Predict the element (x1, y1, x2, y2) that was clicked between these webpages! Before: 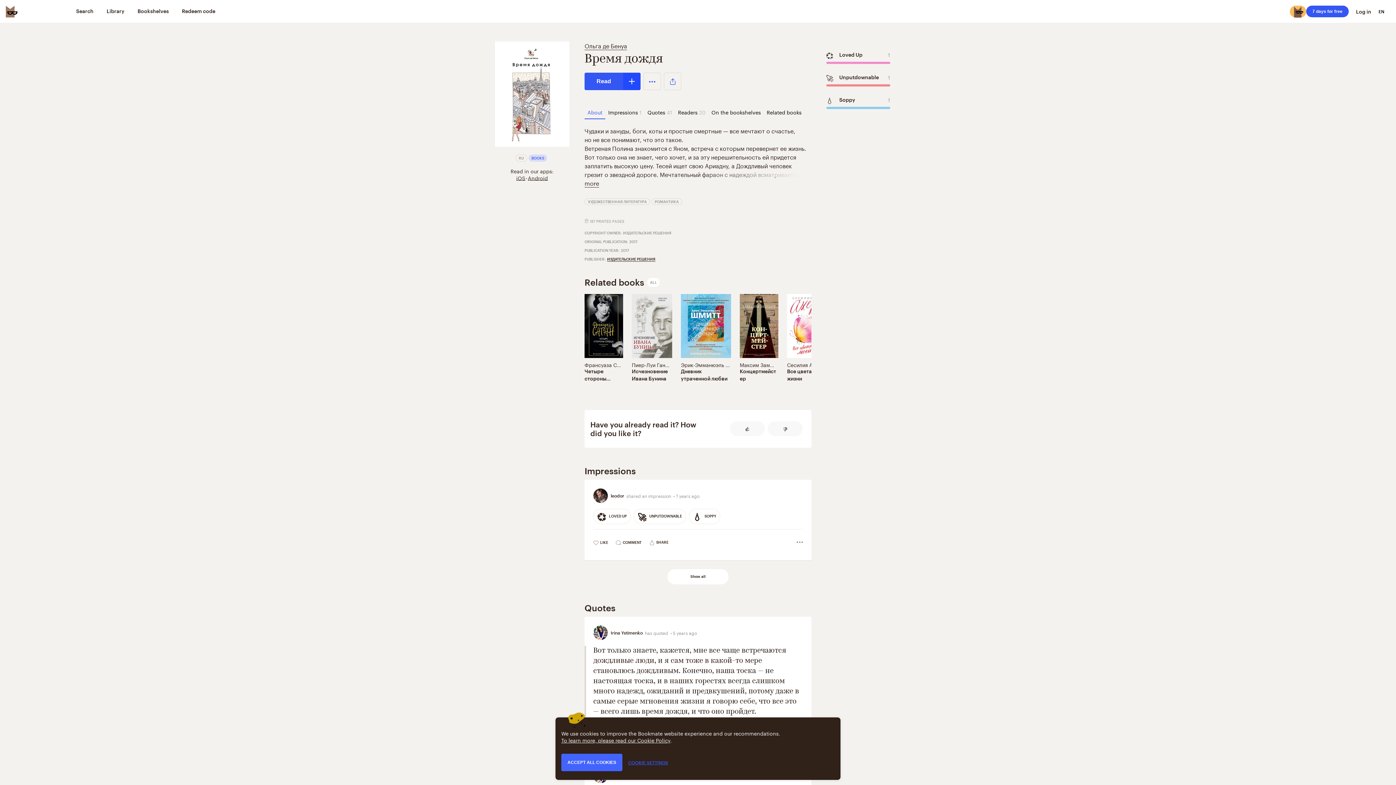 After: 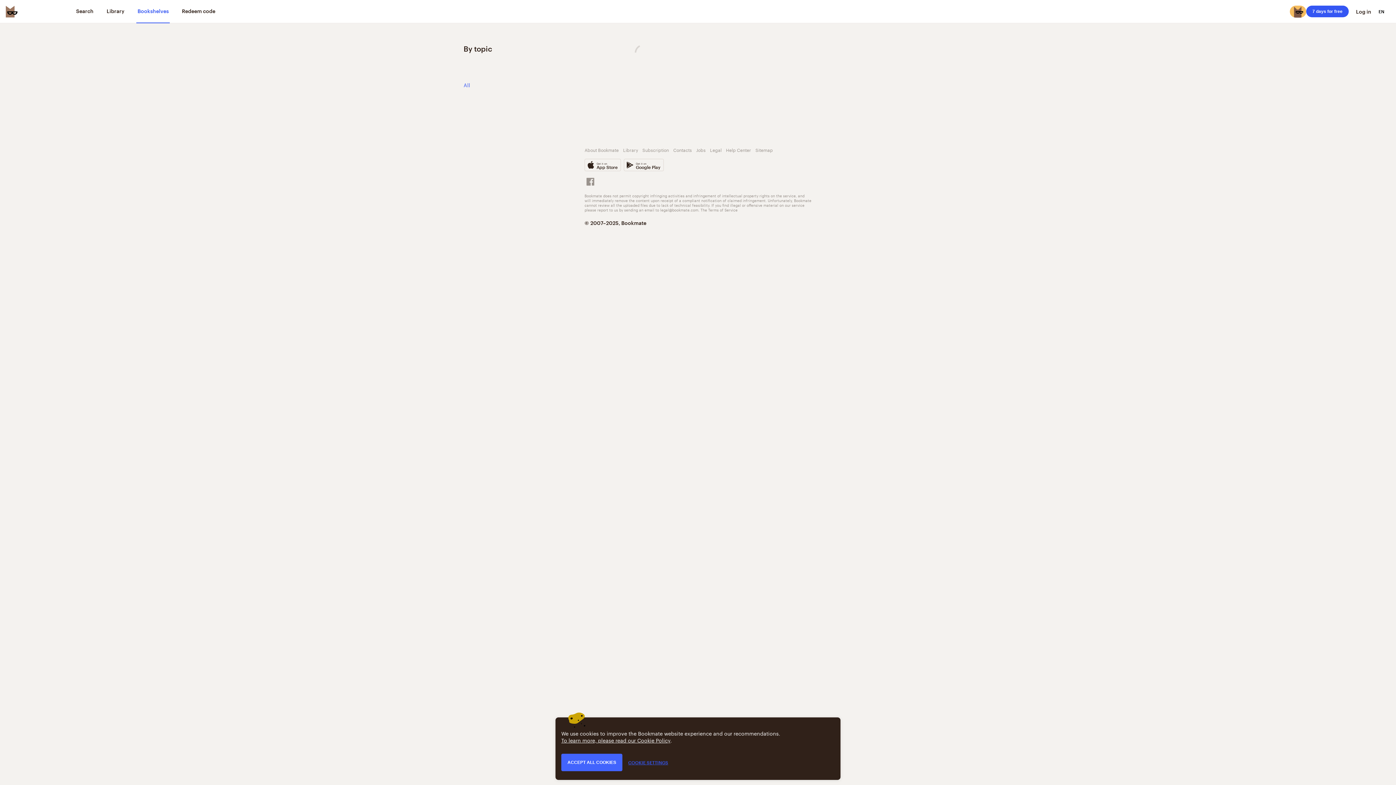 Action: label: Bookshelves bbox: (136, 0, 169, 23)